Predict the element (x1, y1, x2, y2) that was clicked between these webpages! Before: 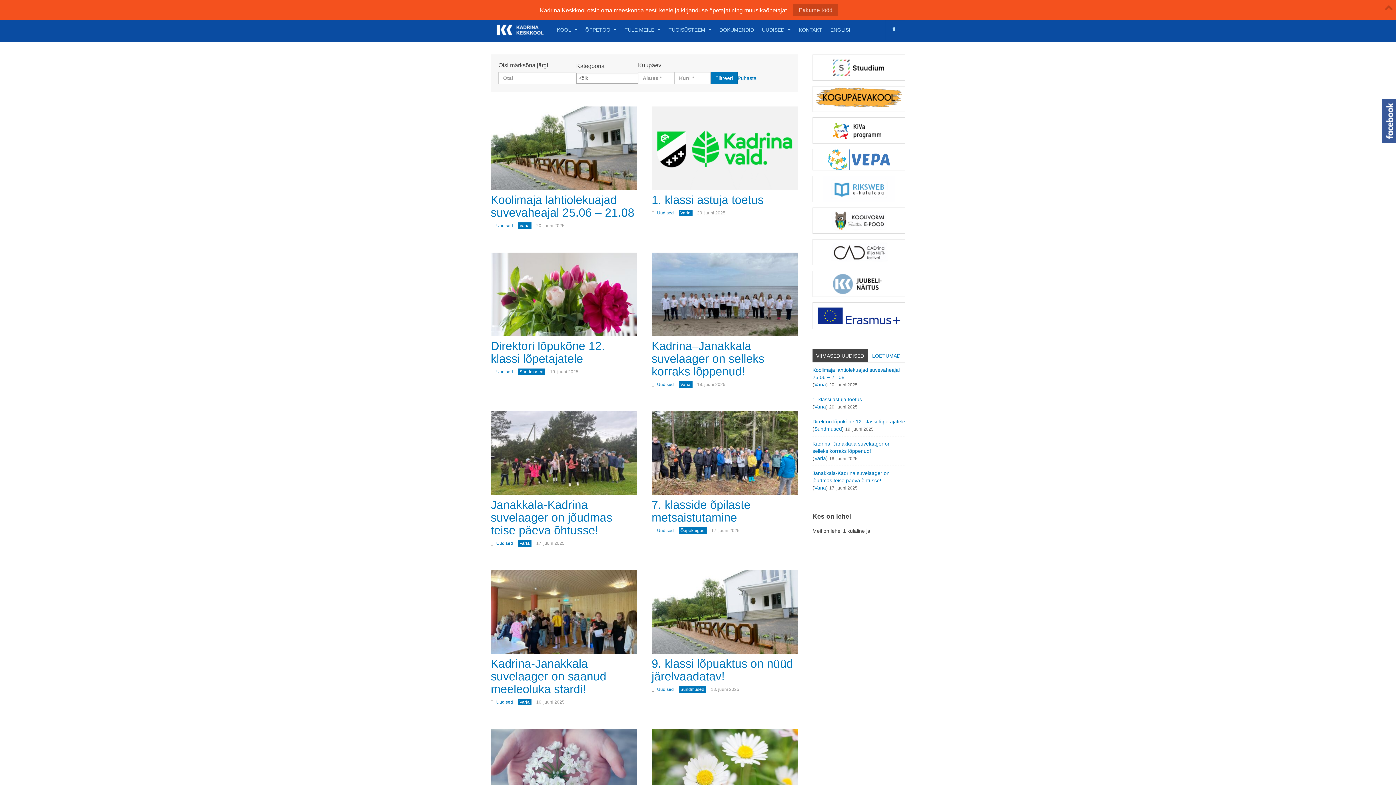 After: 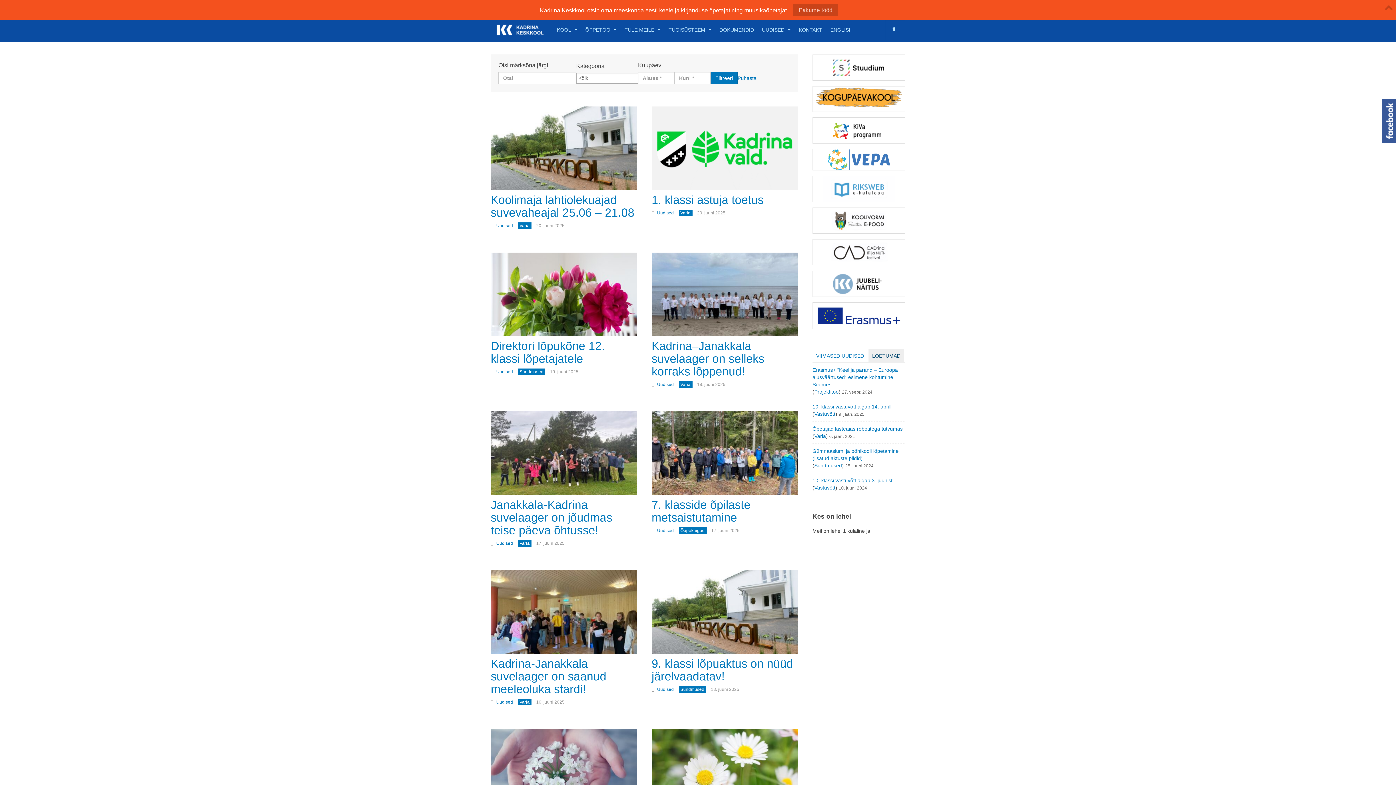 Action: label: LOETUMAD bbox: (868, 349, 904, 362)